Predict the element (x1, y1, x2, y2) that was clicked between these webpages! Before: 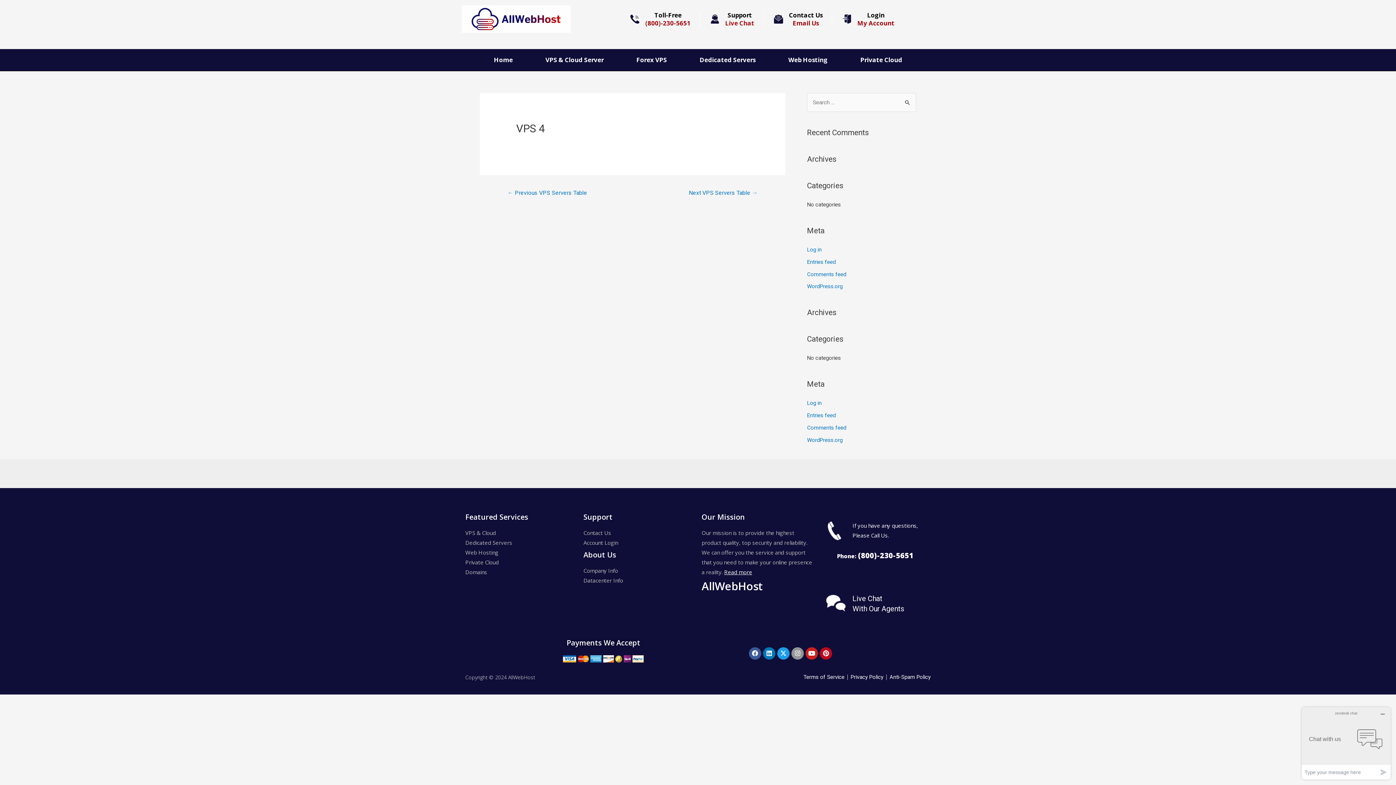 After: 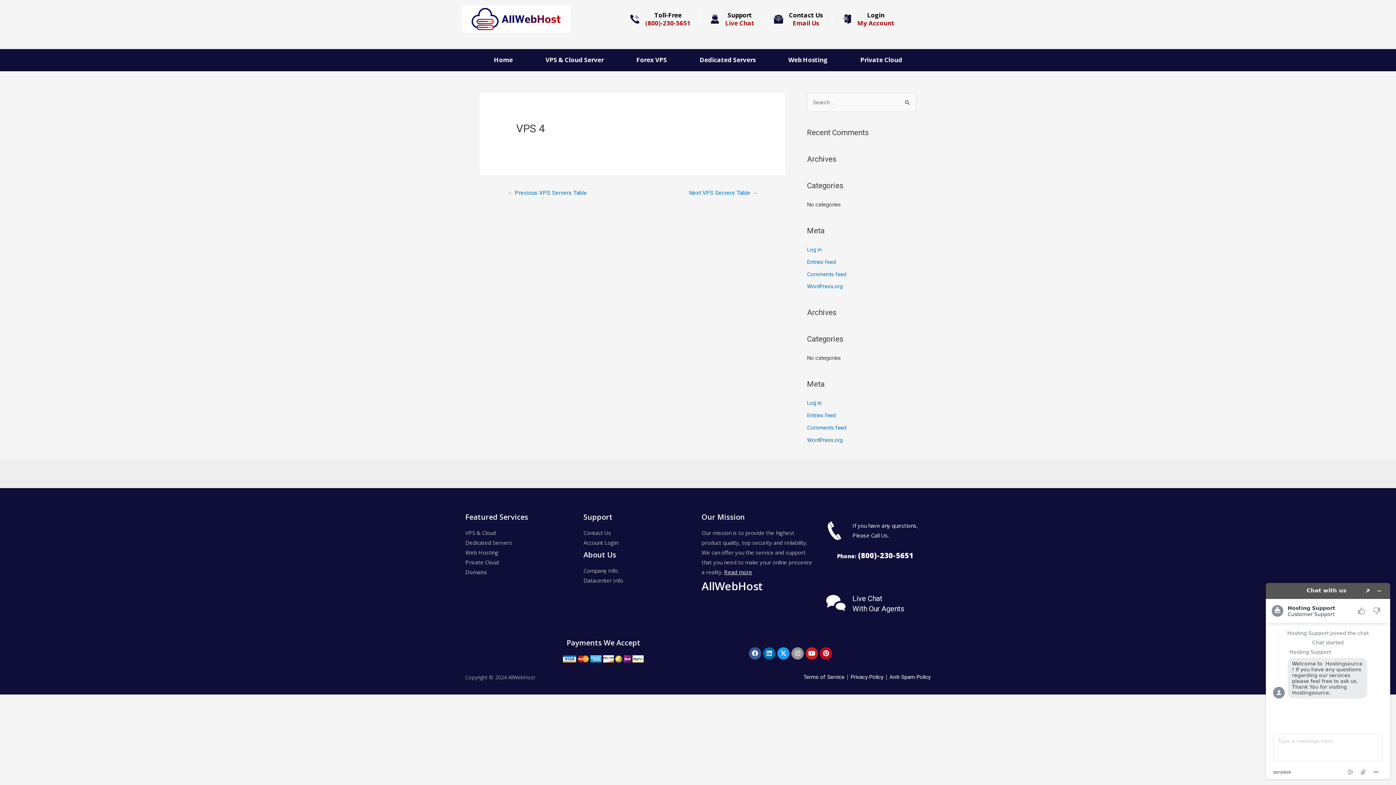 Action: bbox: (763, 647, 775, 659) label: Linkedin